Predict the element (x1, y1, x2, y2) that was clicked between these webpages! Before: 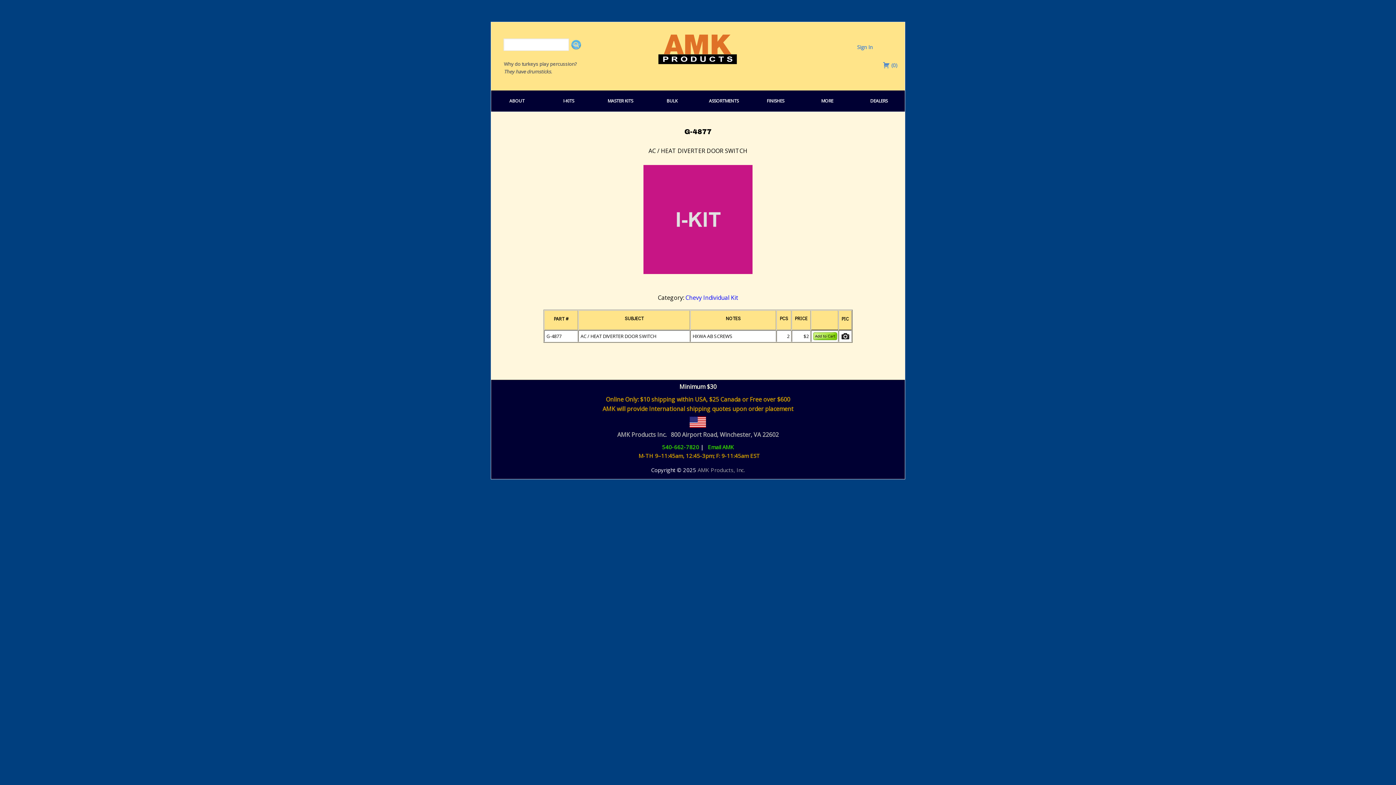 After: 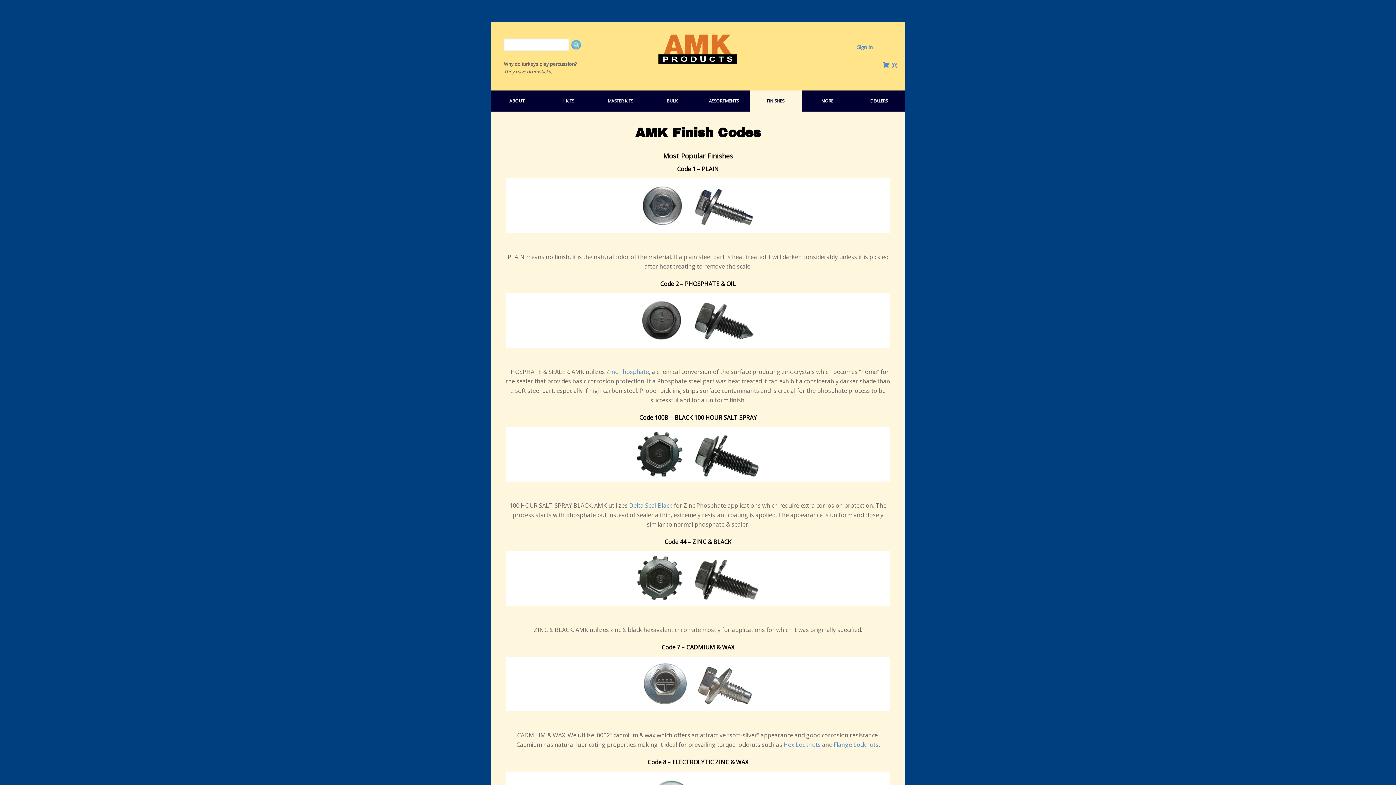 Action: label: FINISHES bbox: (749, 90, 801, 111)